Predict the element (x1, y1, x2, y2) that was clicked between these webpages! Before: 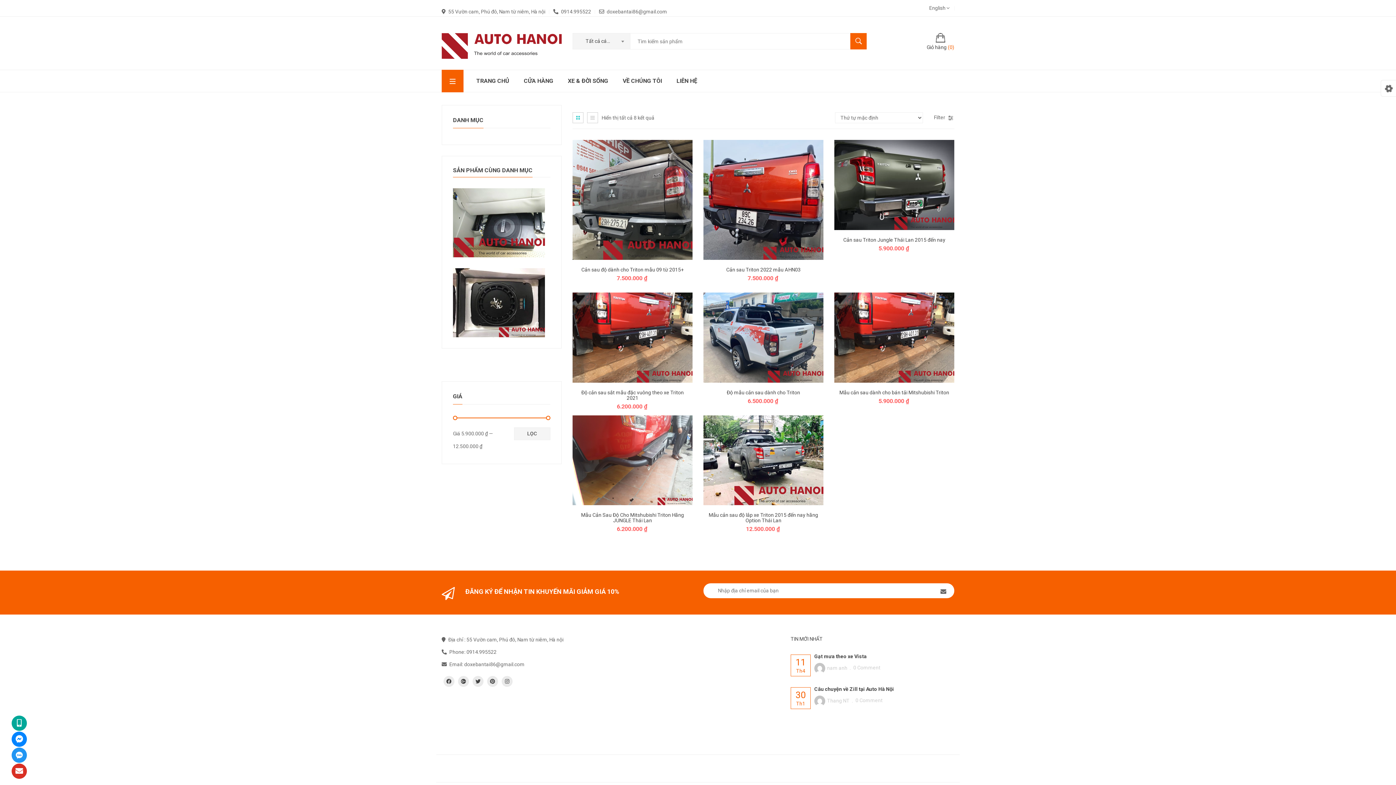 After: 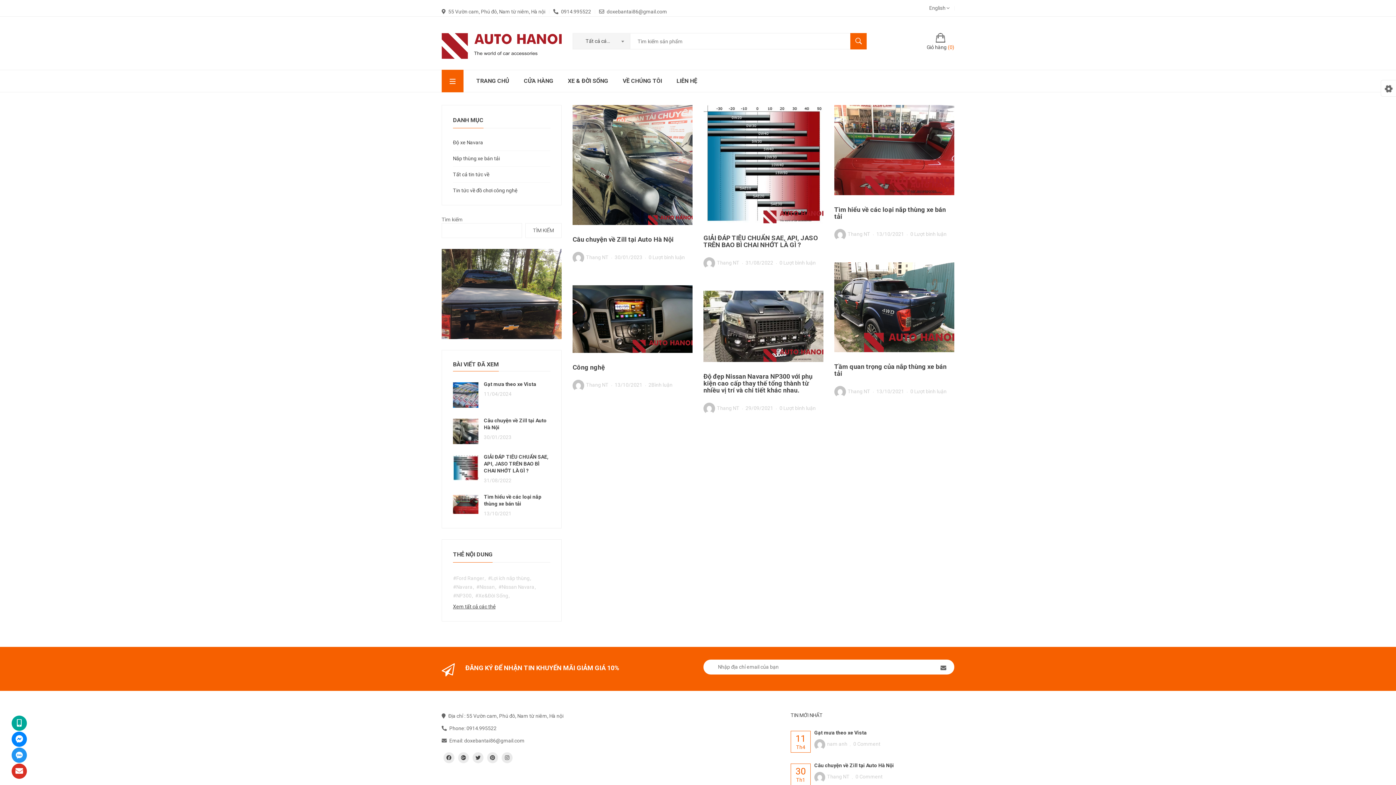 Action: label: Thang NT bbox: (814, 698, 849, 703)